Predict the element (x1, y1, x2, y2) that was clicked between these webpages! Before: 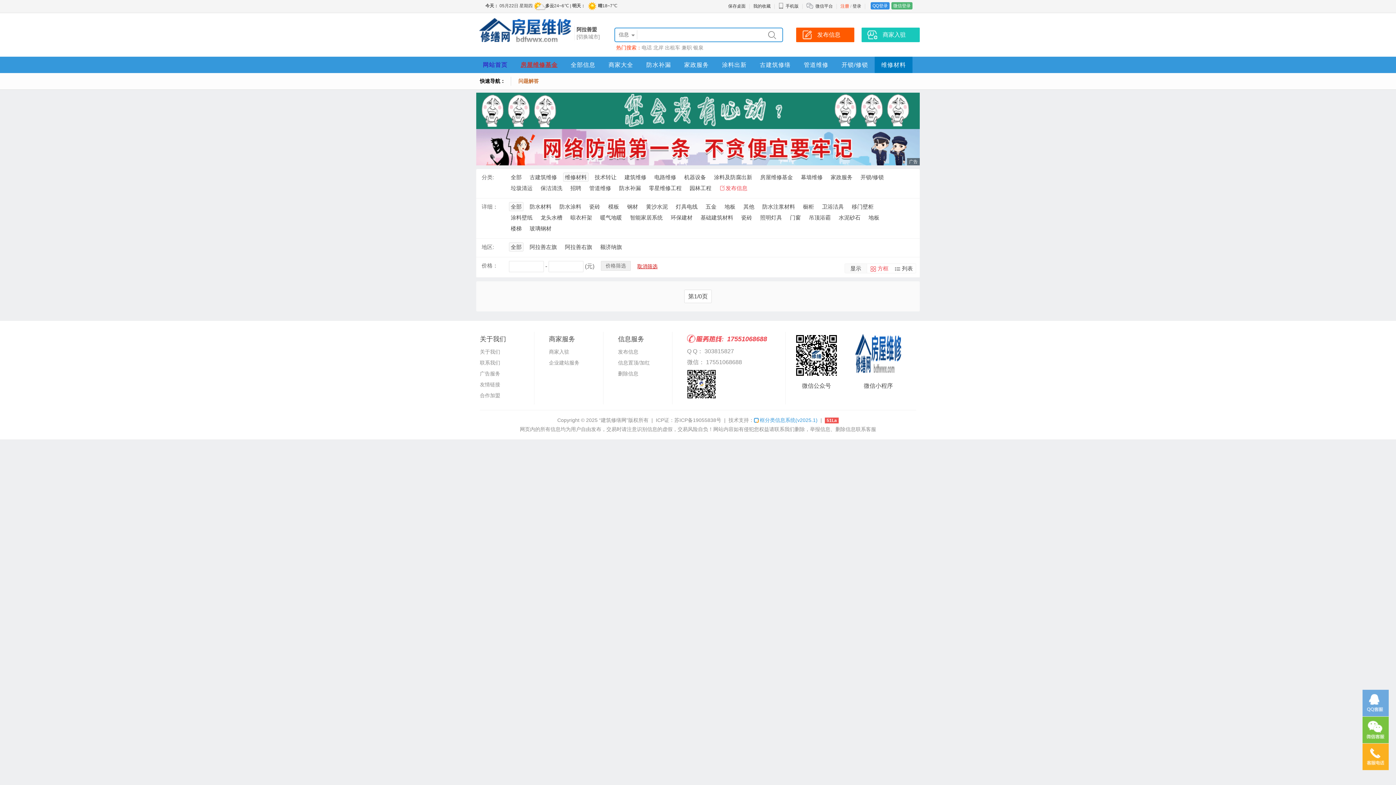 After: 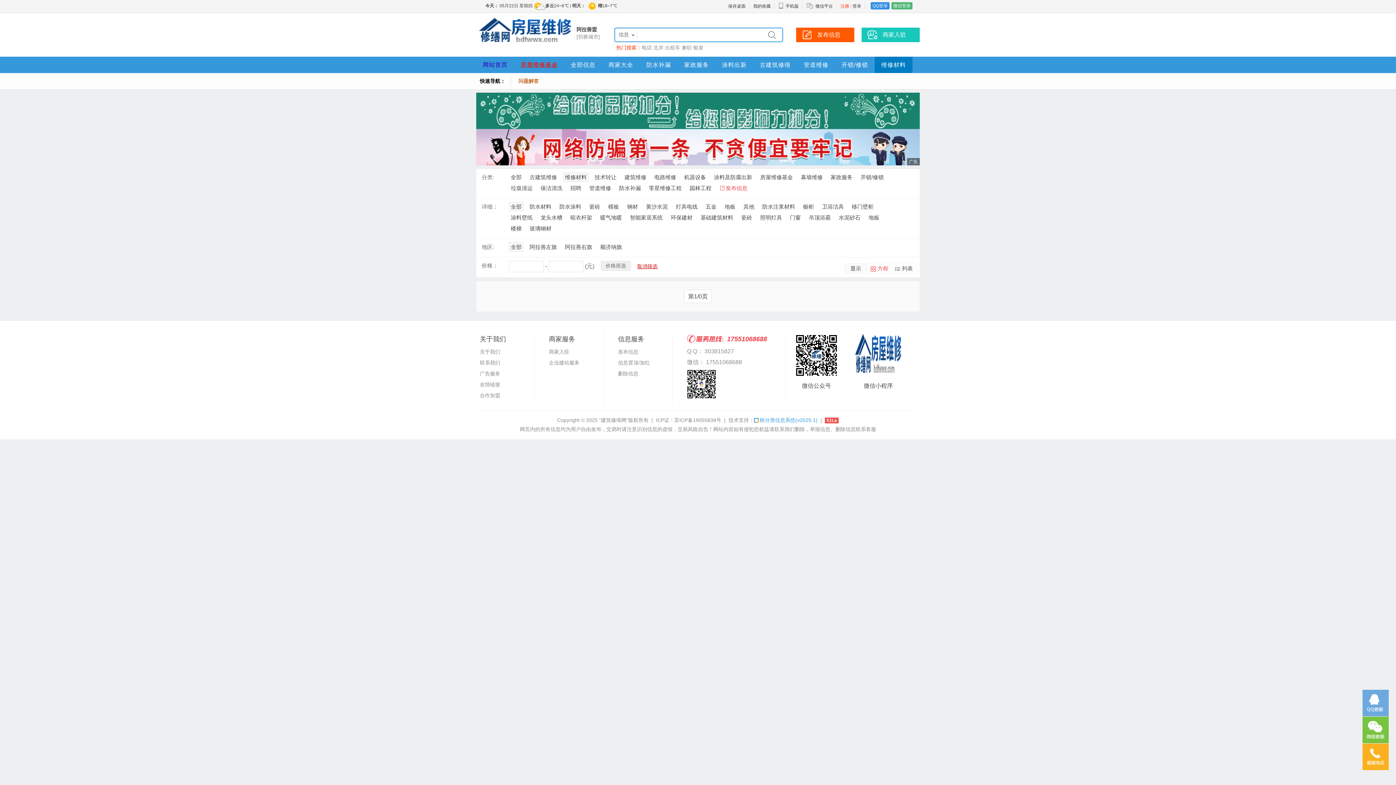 Action: bbox: (881, 61, 906, 68) label: 维修材料